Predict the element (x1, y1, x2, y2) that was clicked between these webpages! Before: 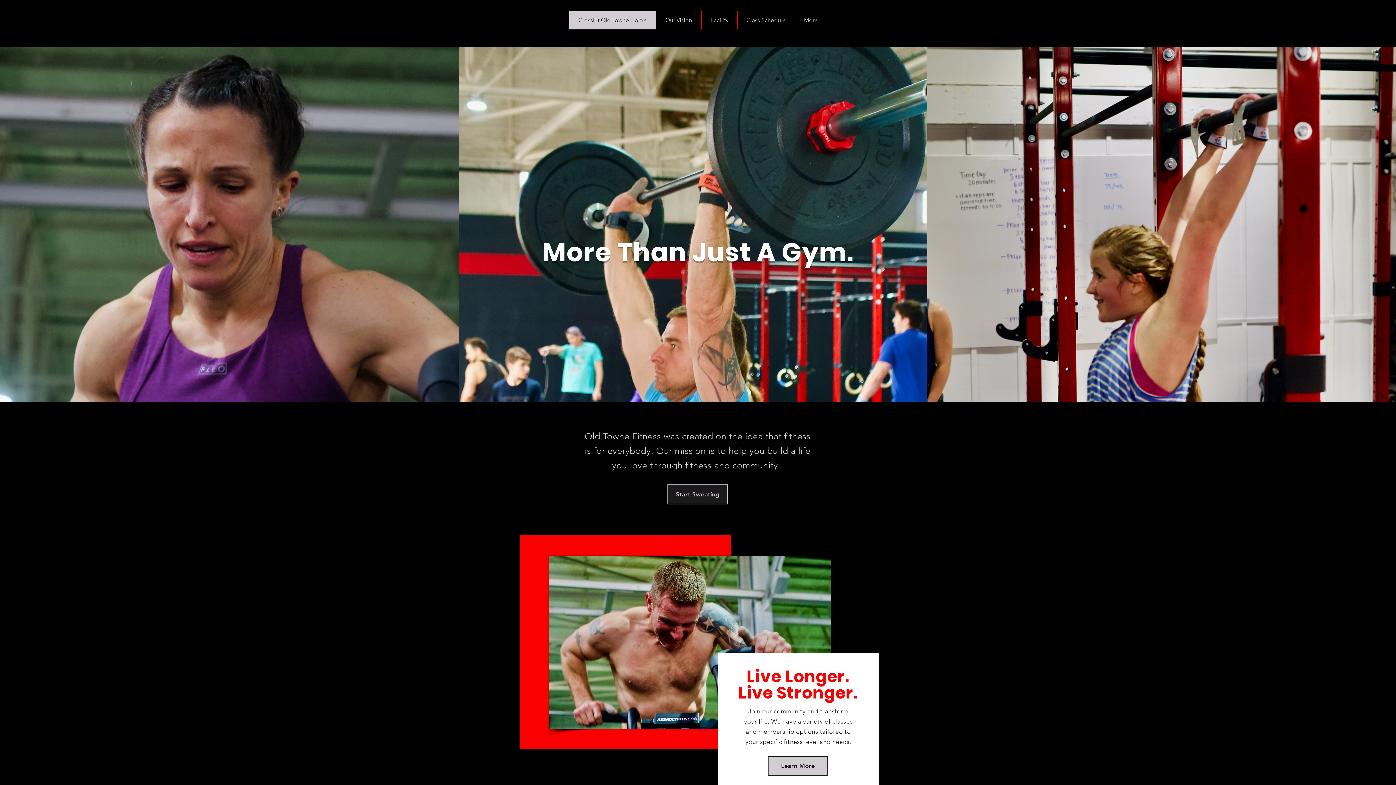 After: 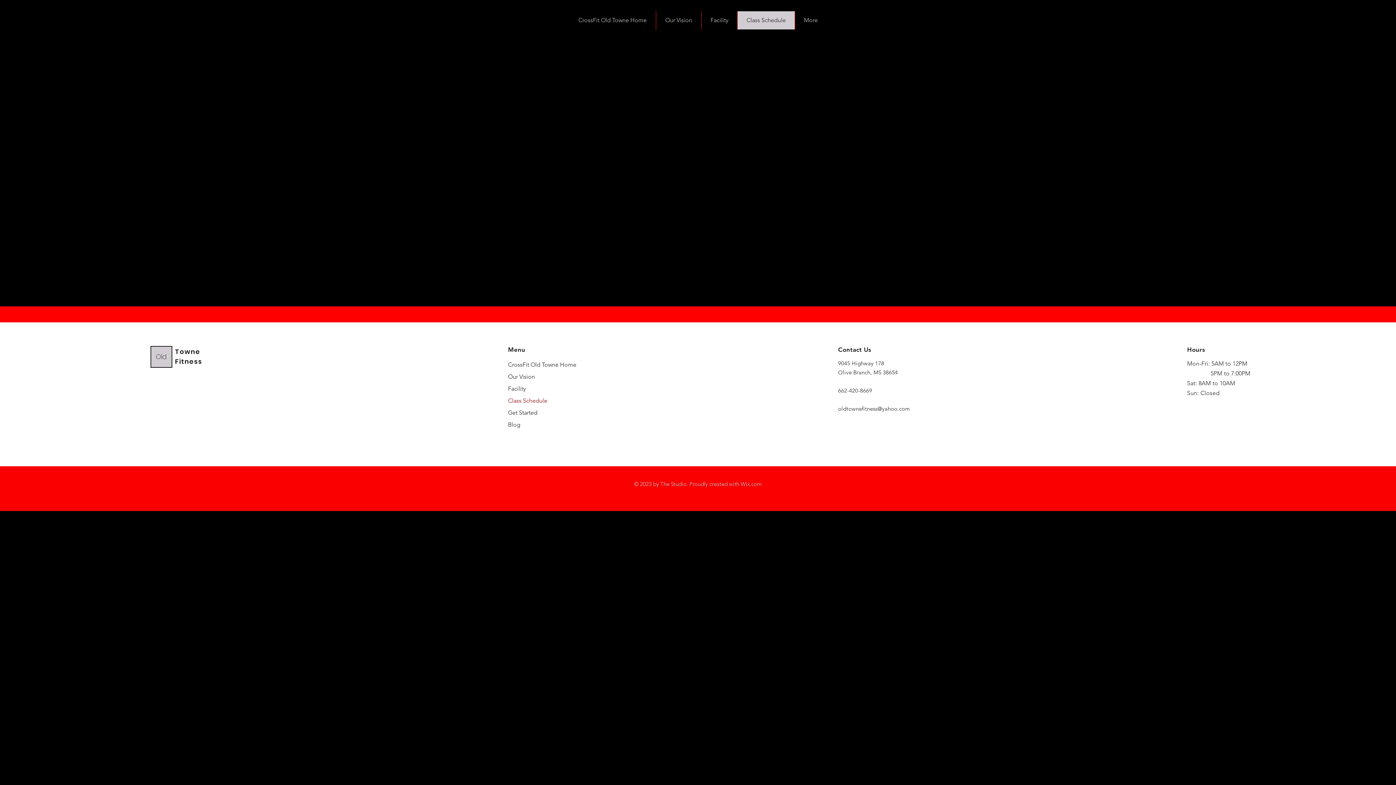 Action: label: Class Schedule bbox: (737, 11, 794, 29)